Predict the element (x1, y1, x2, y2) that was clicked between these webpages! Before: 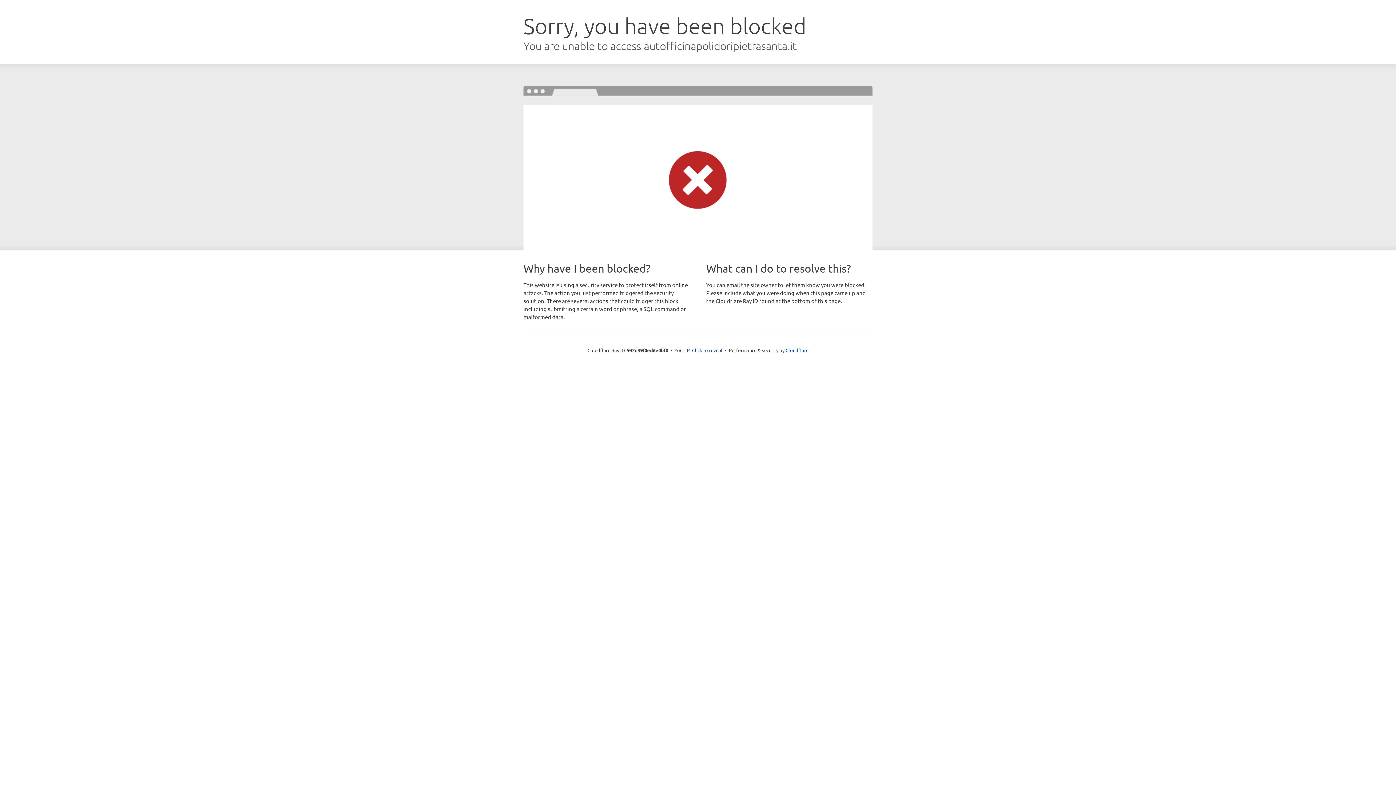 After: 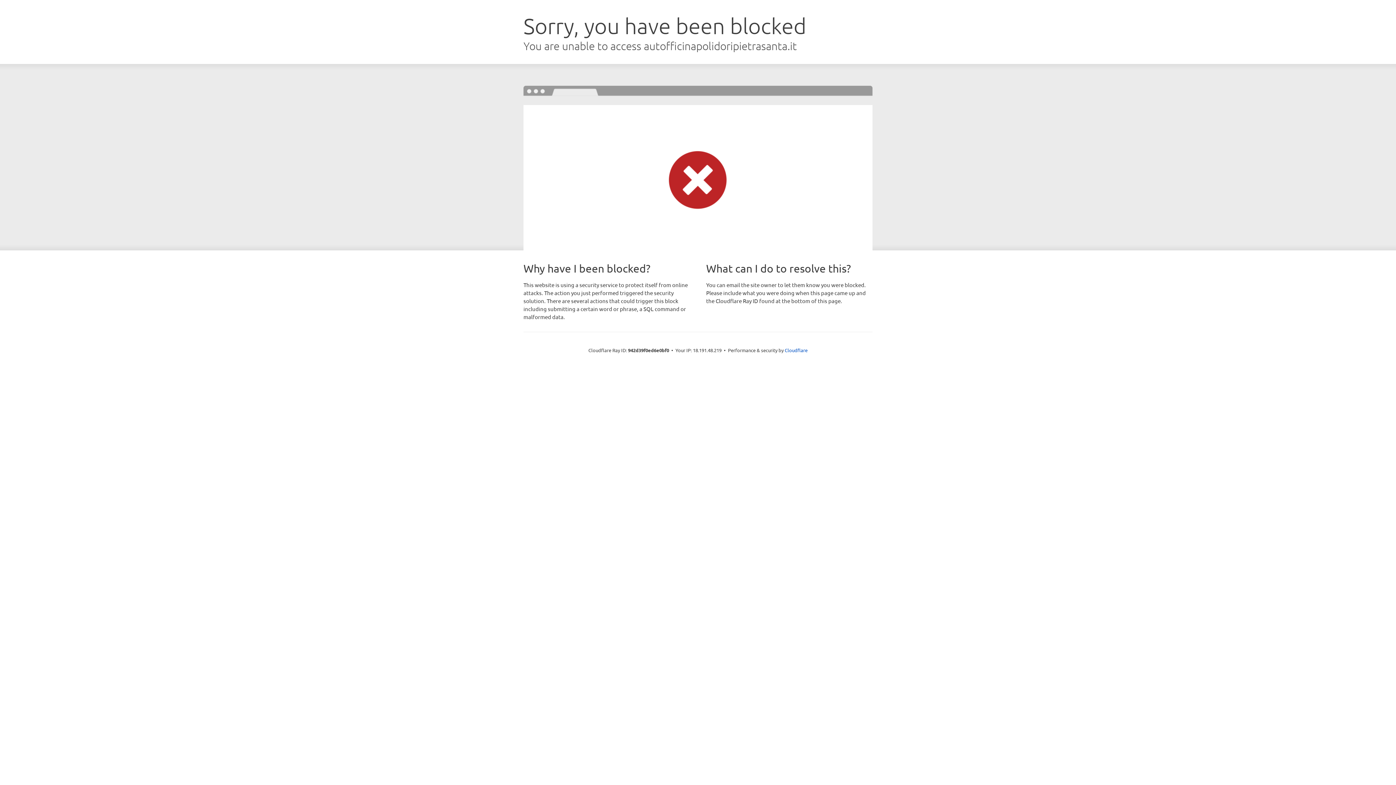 Action: bbox: (692, 346, 722, 353) label: Click to reveal